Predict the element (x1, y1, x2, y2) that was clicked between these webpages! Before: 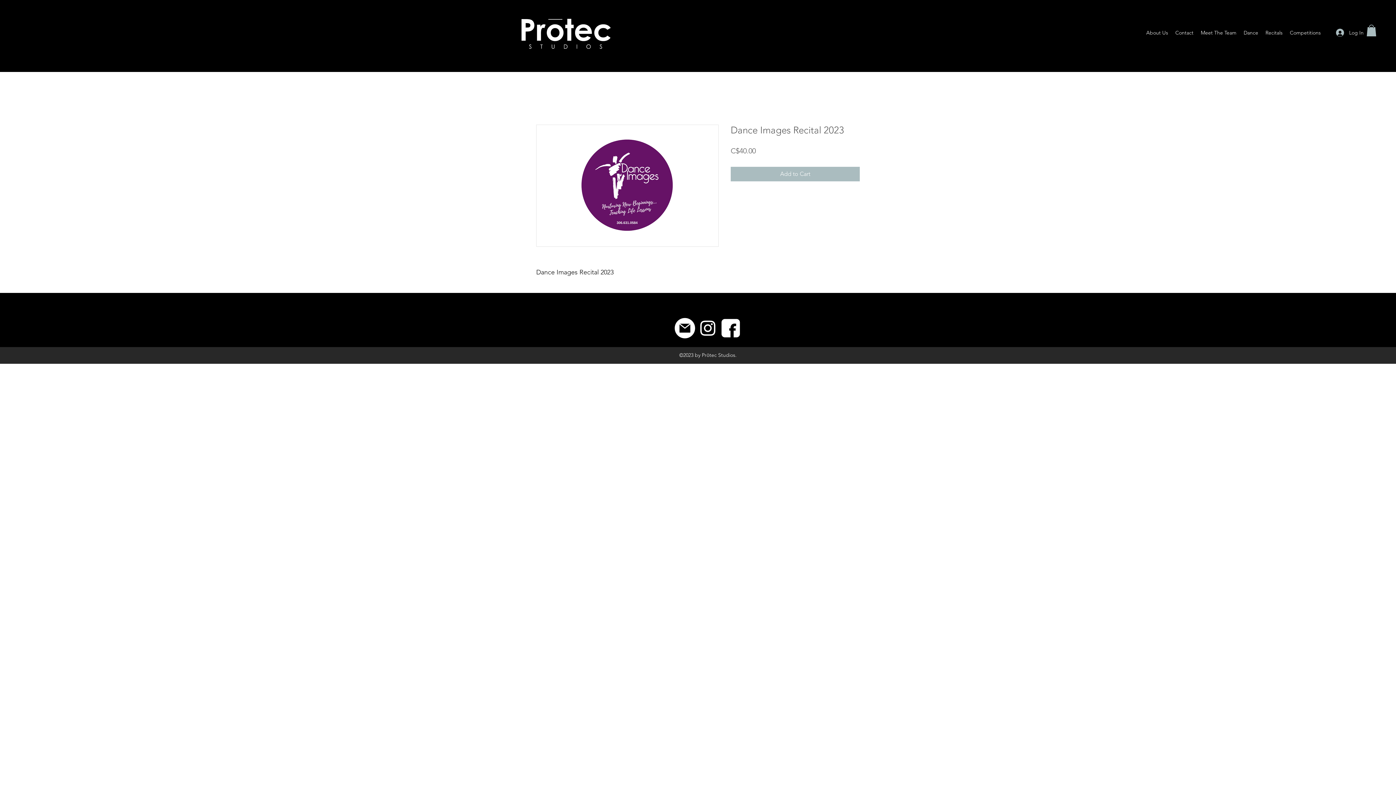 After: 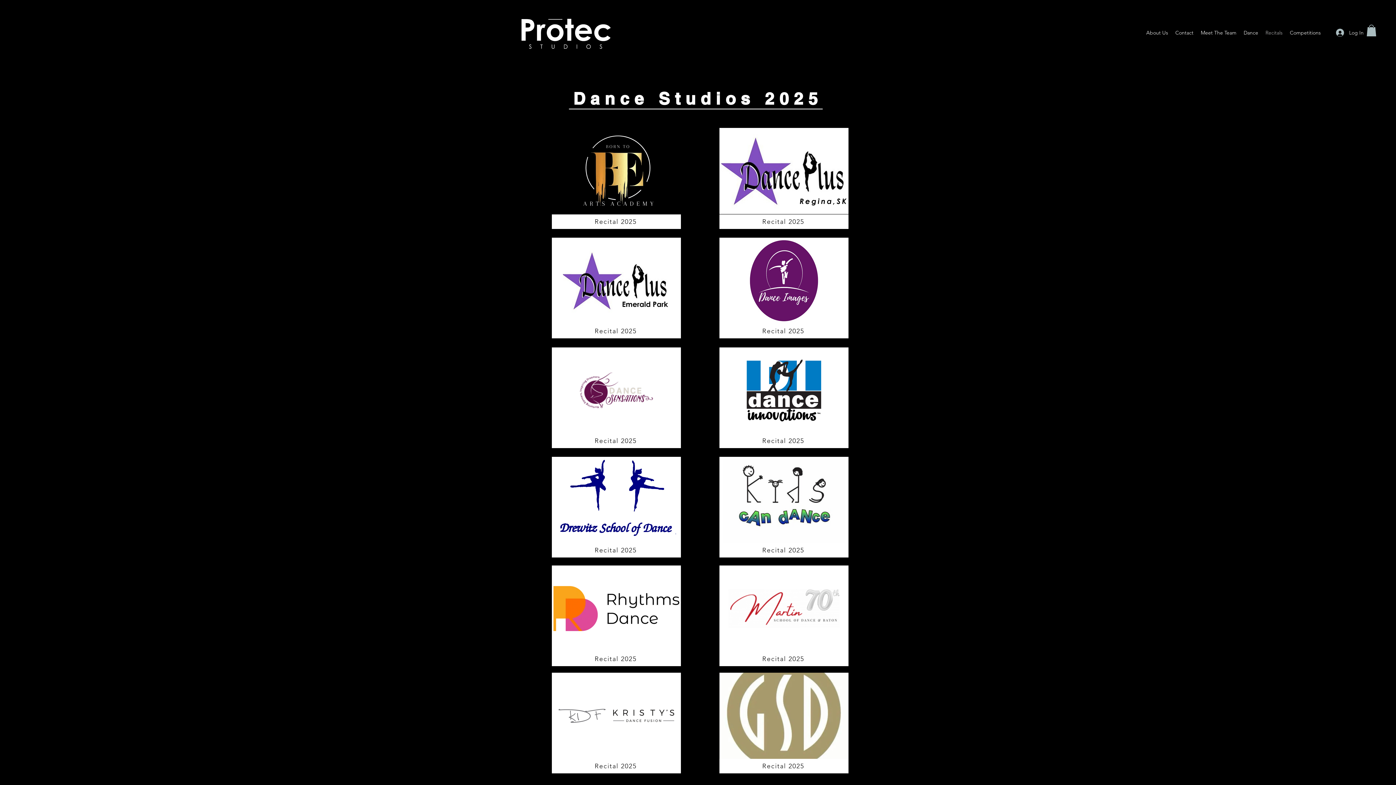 Action: bbox: (1262, 27, 1286, 38) label: Recitals